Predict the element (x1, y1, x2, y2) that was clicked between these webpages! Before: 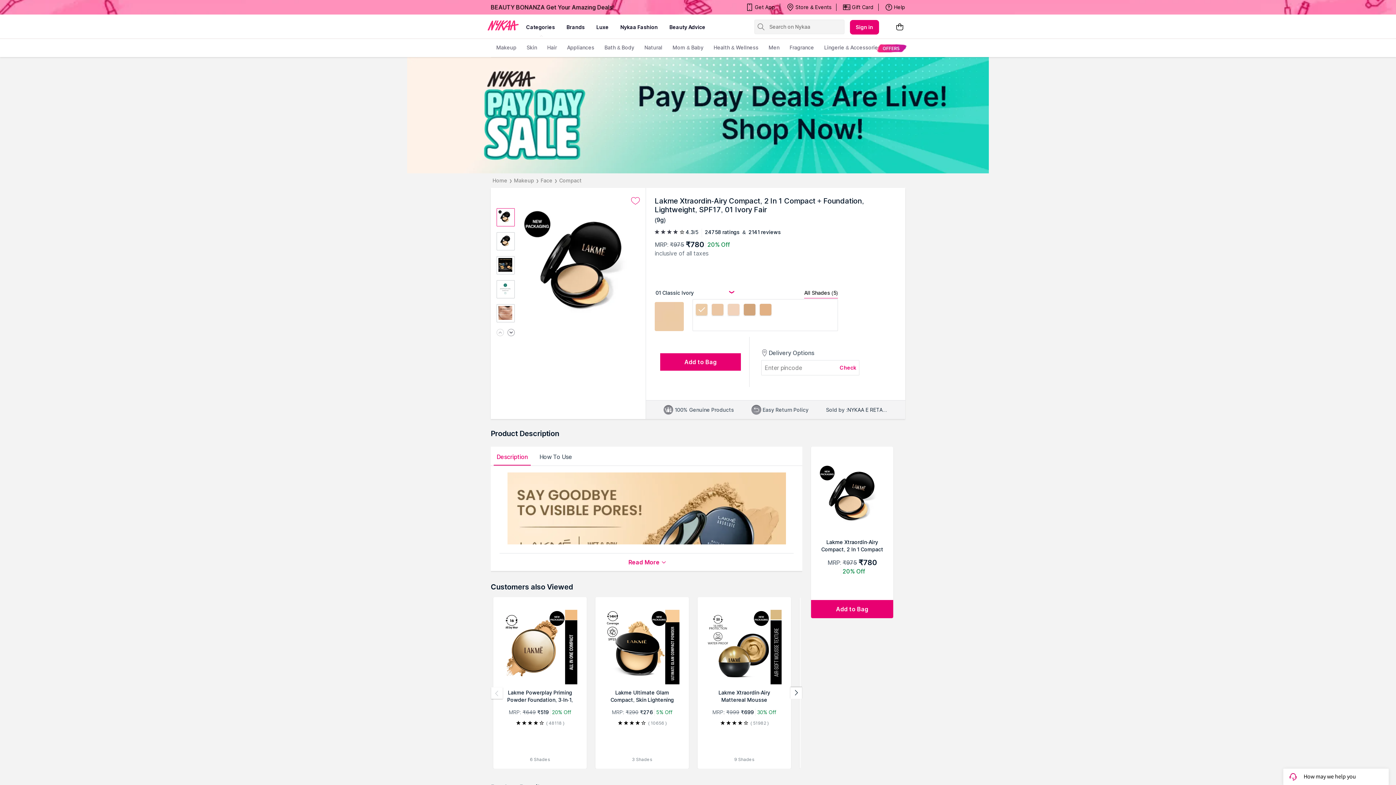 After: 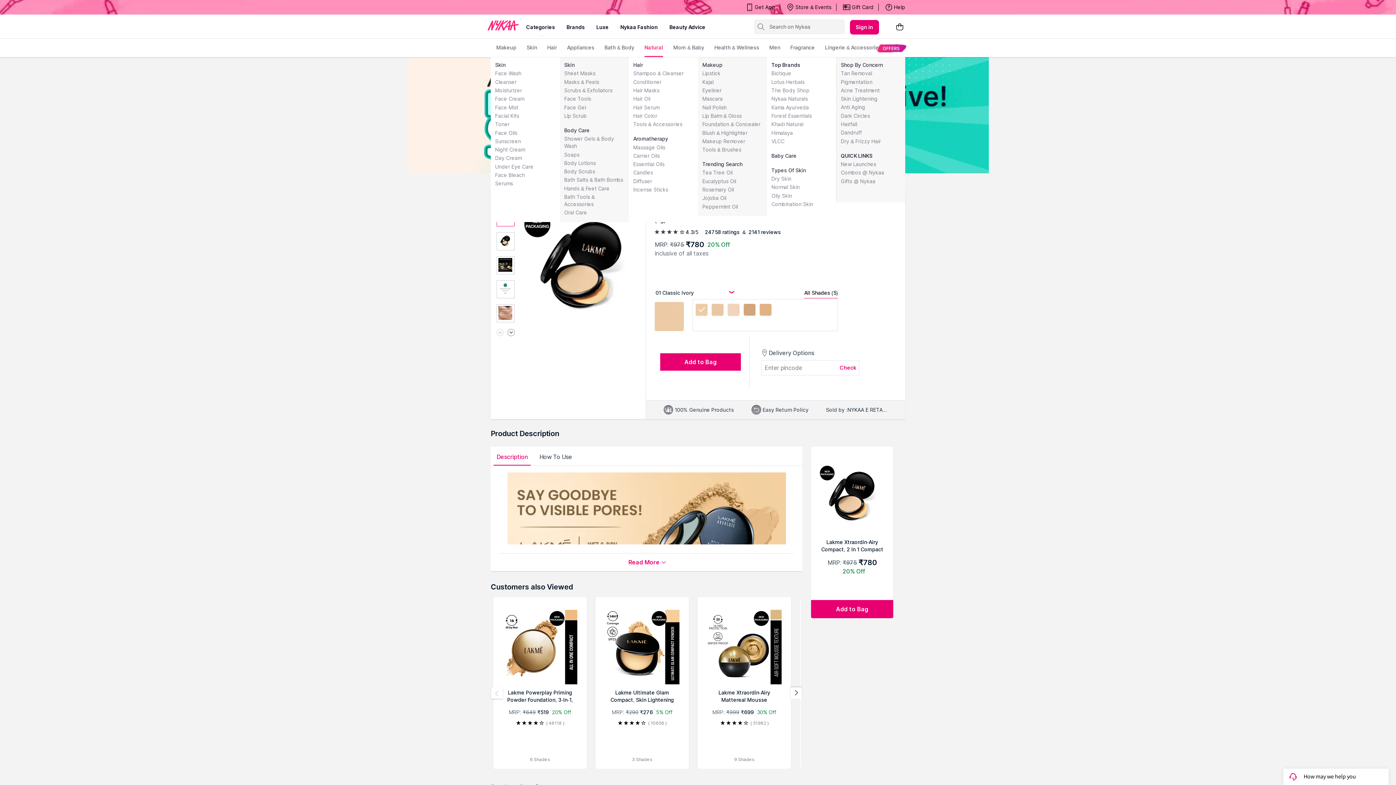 Action: label: Natural bbox: (644, 38, 662, 57)